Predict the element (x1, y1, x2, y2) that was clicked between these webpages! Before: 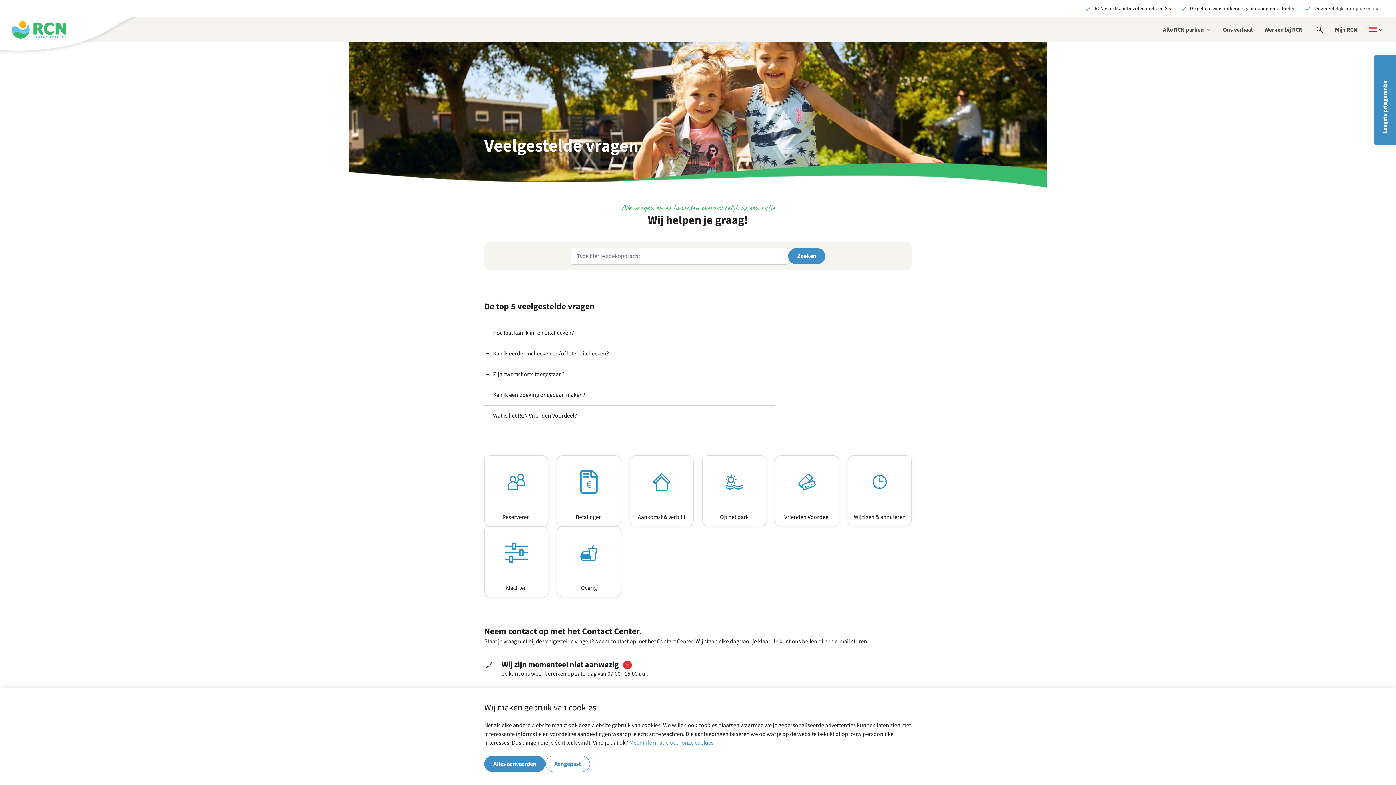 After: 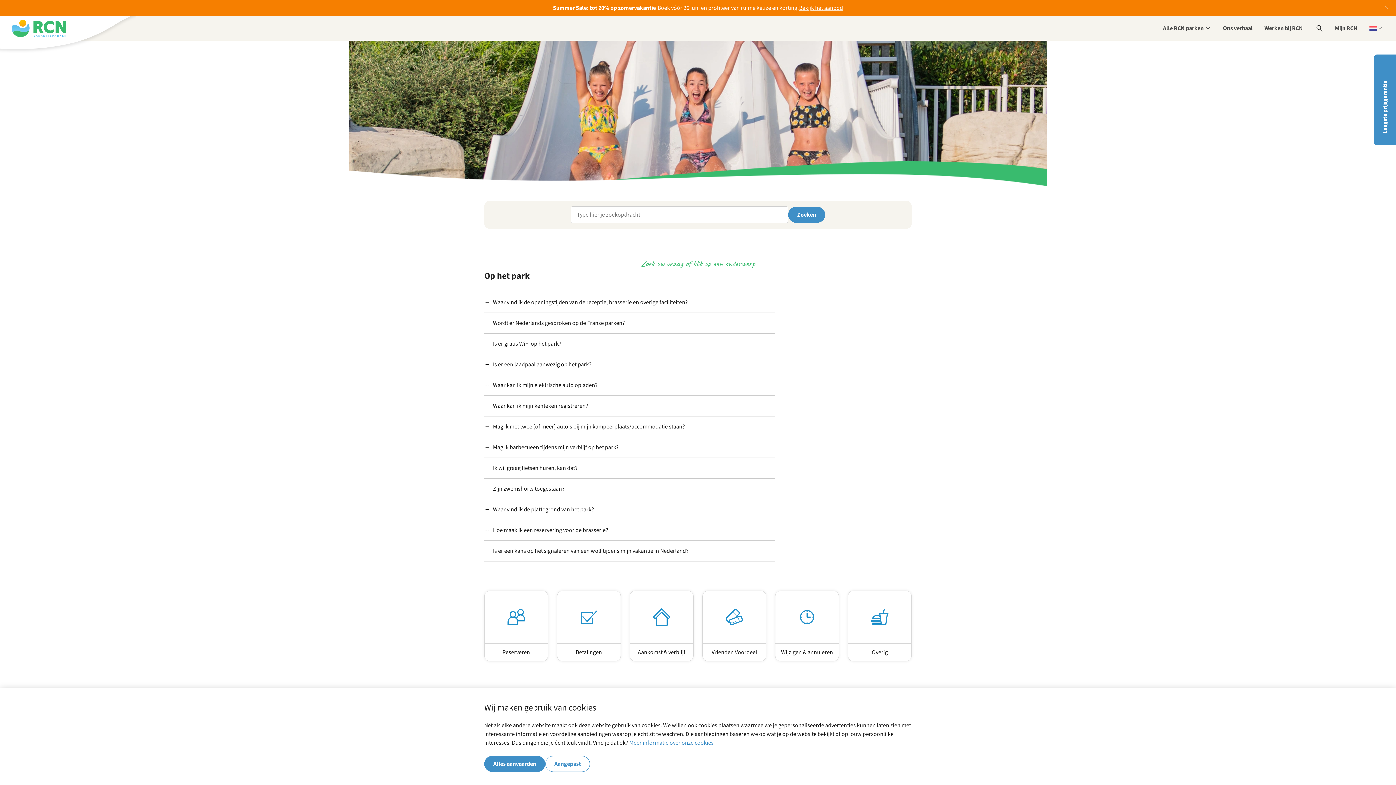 Action: bbox: (702, 455, 766, 526) label: Op het park